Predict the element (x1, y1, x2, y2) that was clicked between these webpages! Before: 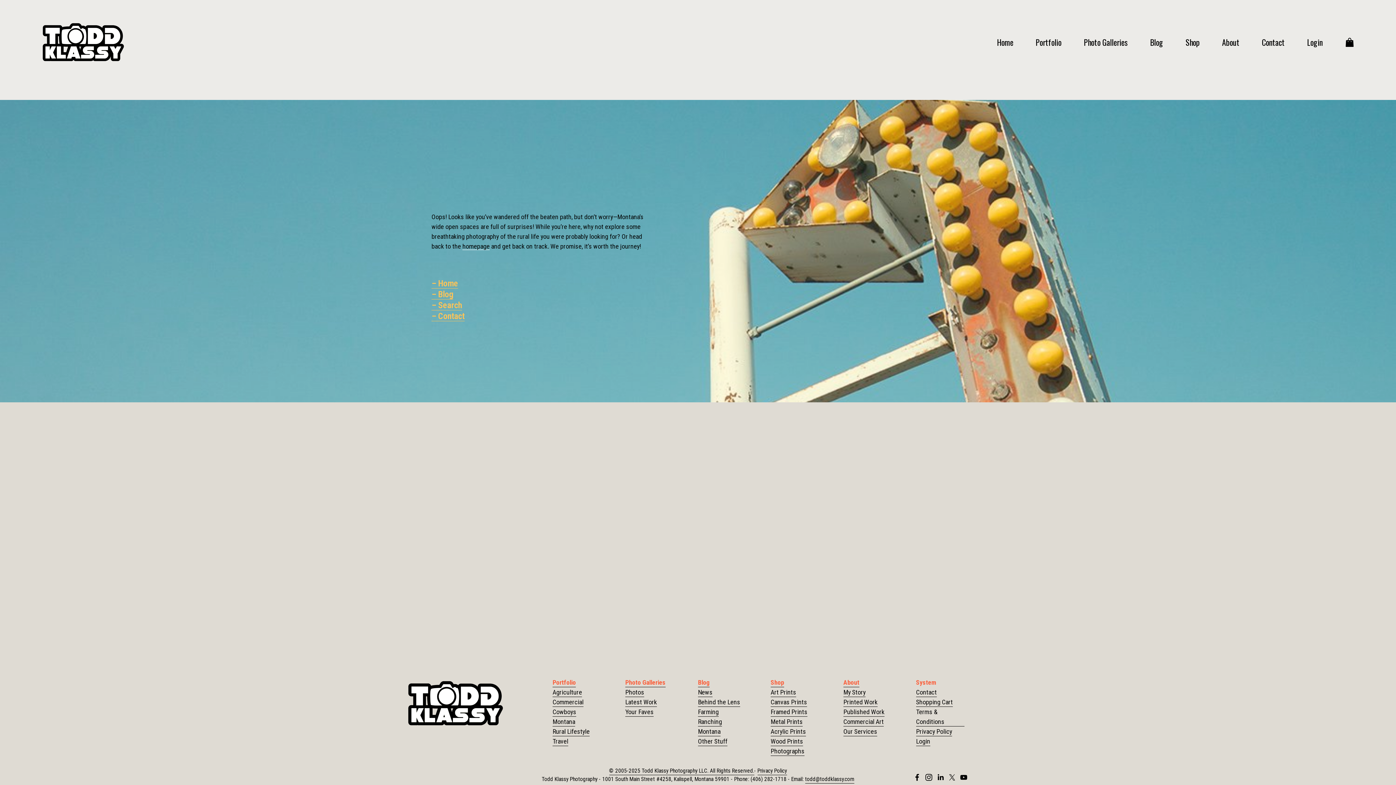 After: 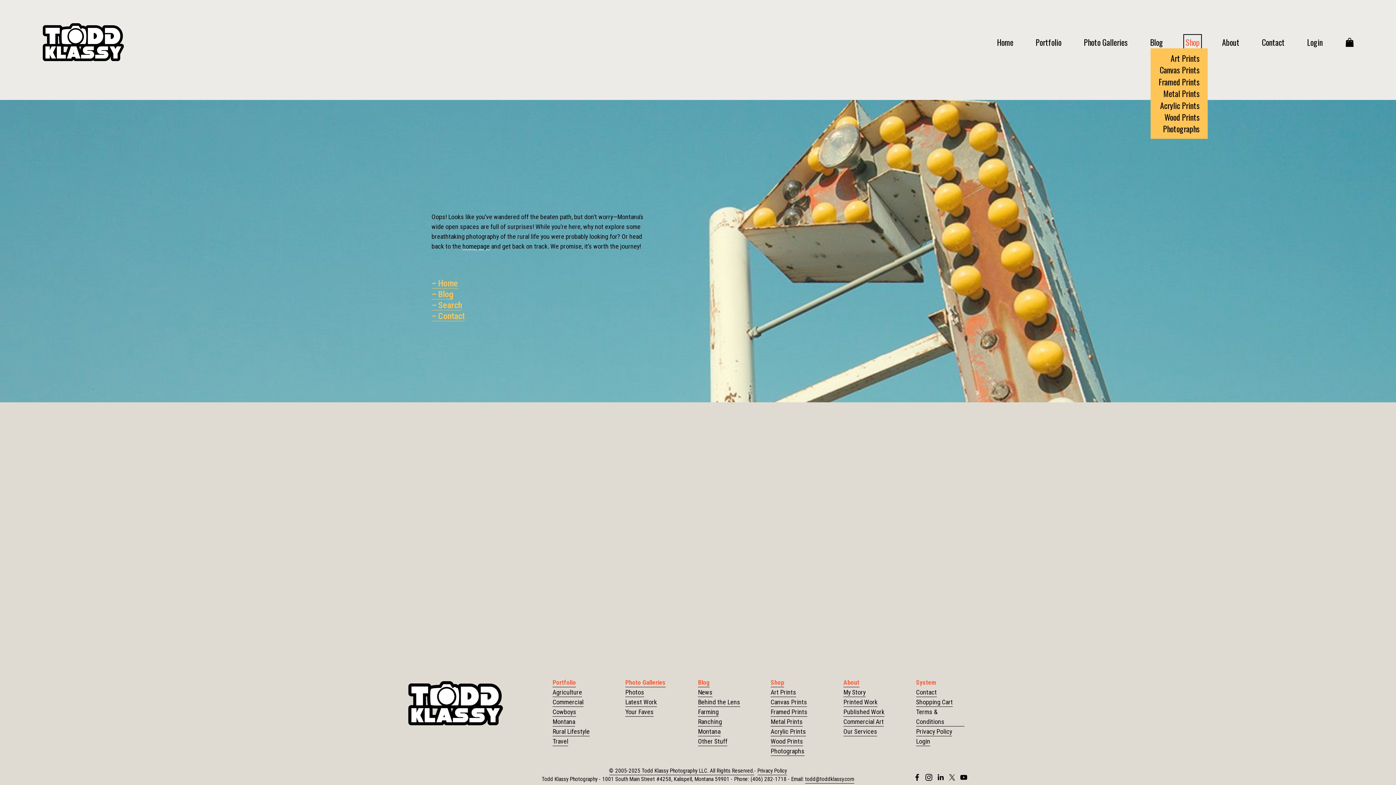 Action: bbox: (1185, 36, 1200, 48) label: folder dropdown